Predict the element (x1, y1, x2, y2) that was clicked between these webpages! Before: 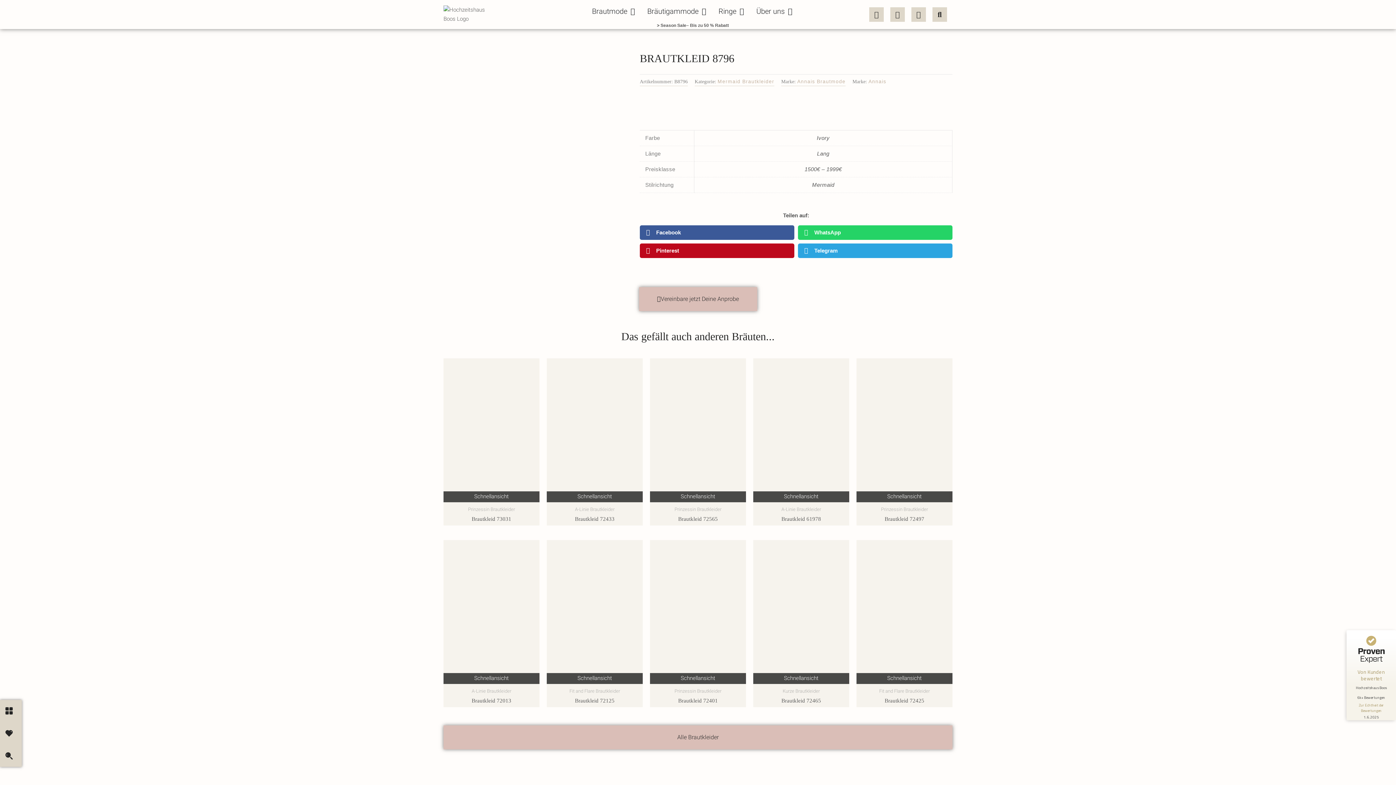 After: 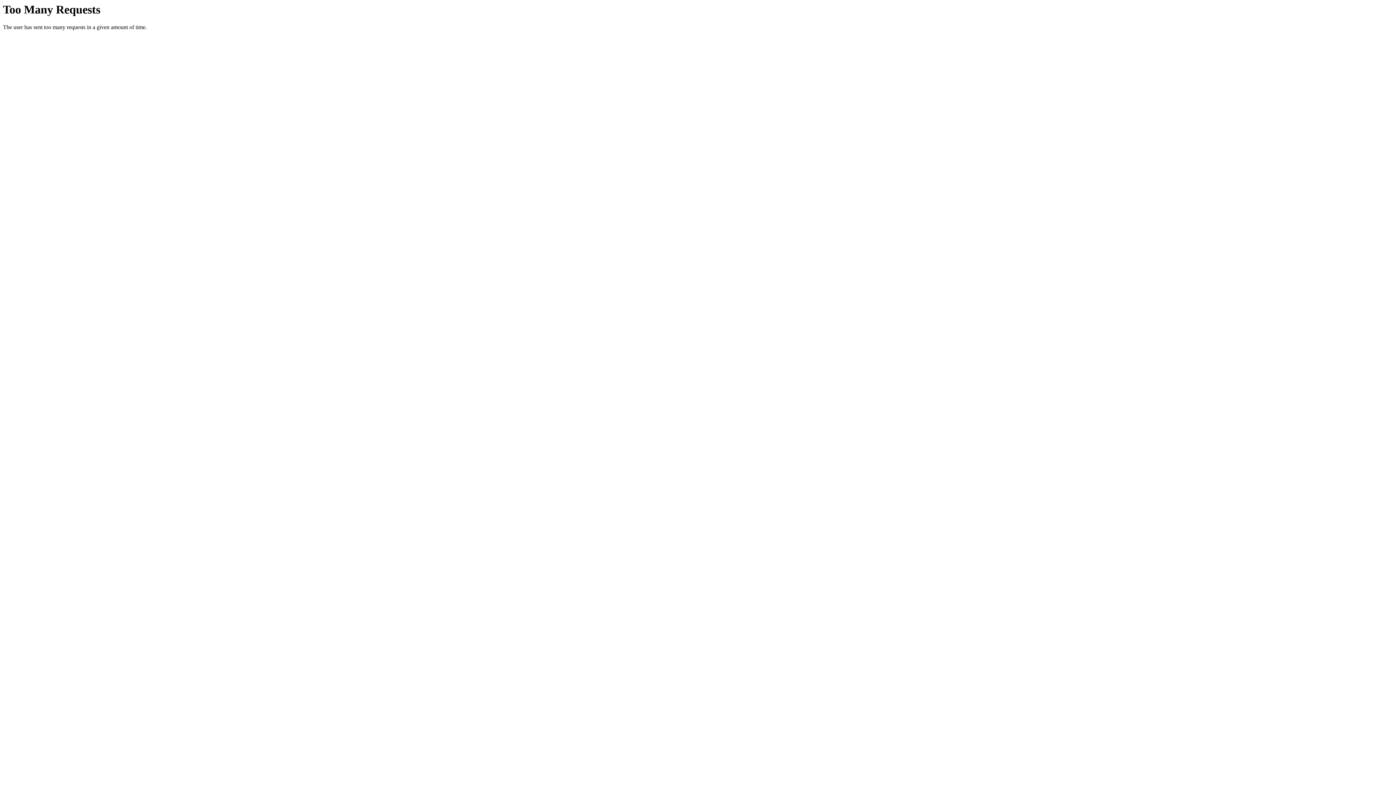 Action: label: storesphone bbox: (890, 7, 905, 21)